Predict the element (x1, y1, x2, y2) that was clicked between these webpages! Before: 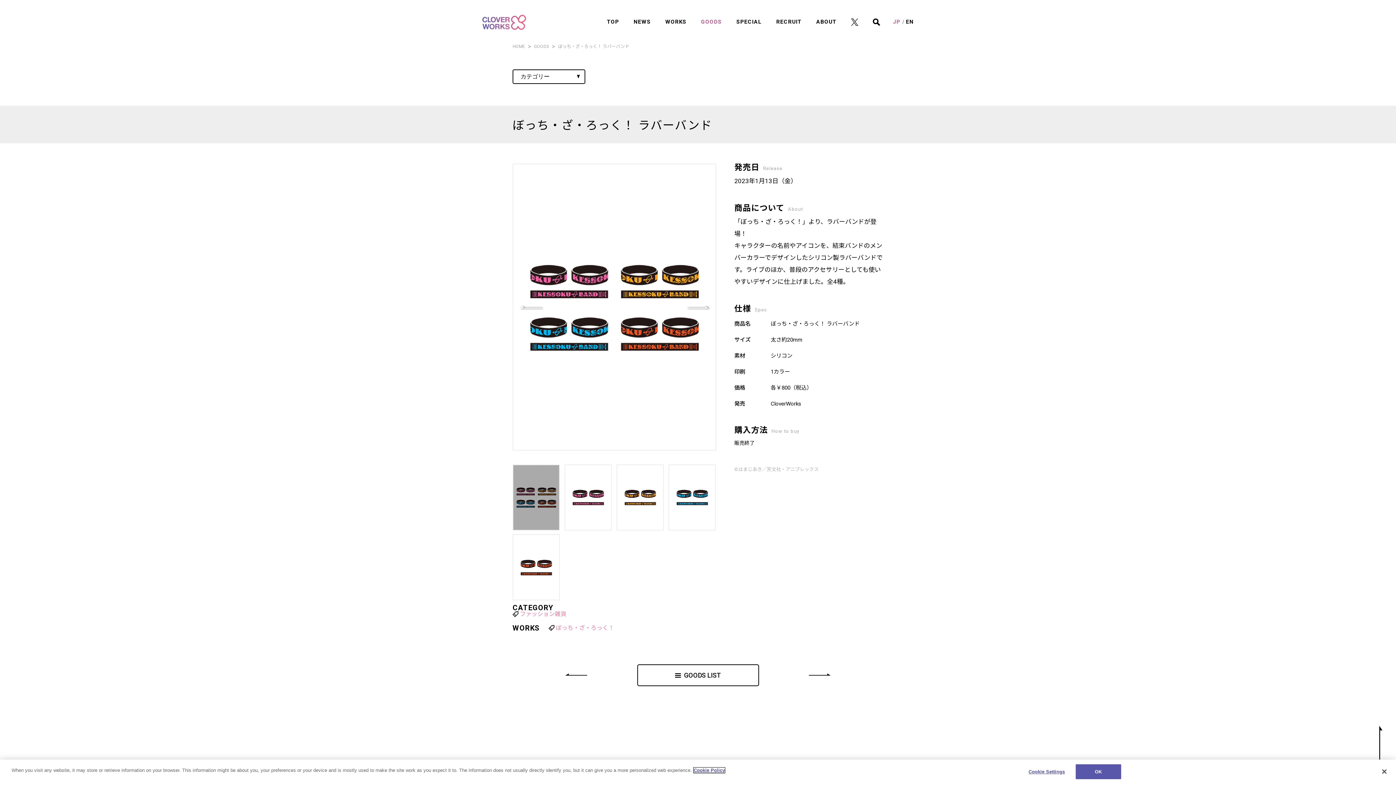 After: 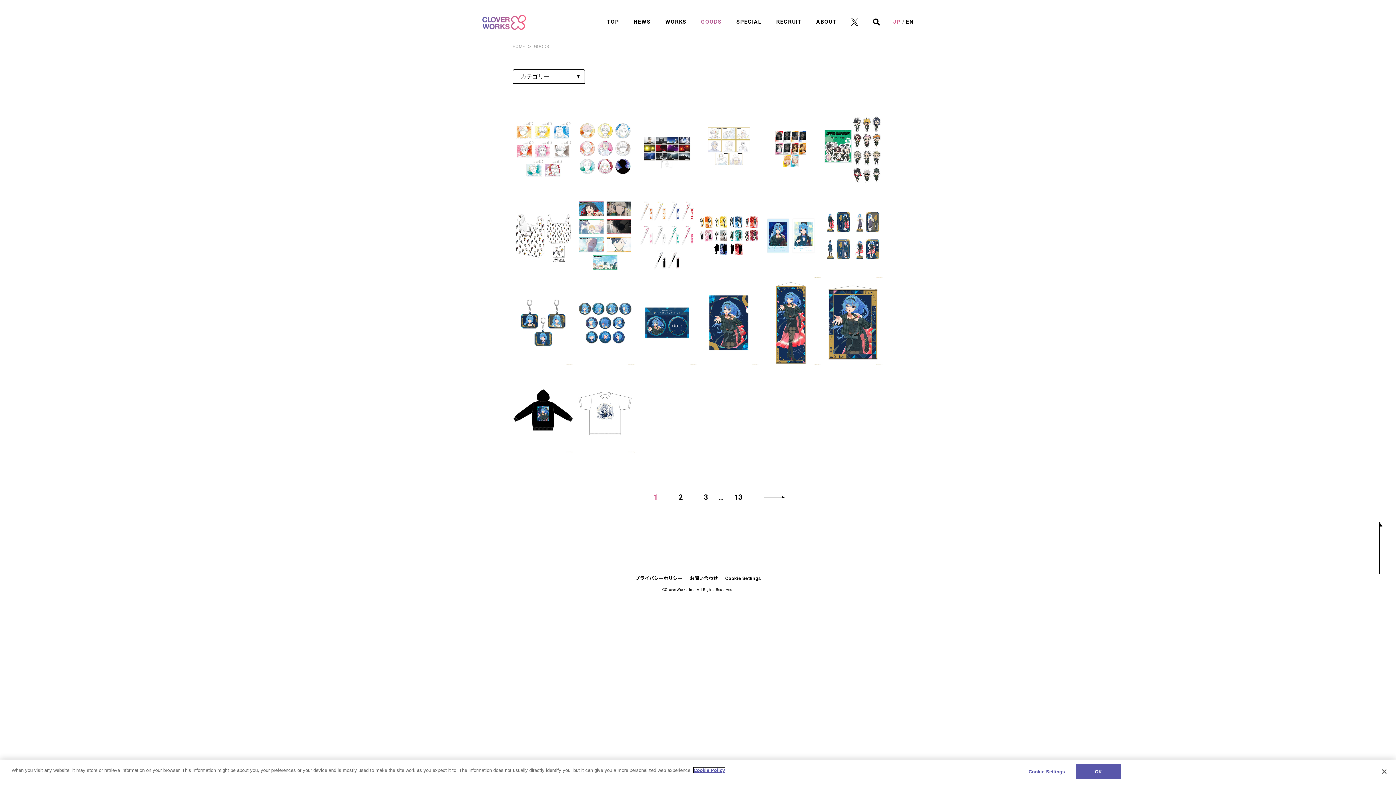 Action: bbox: (701, 18, 722, 25) label: GOODS